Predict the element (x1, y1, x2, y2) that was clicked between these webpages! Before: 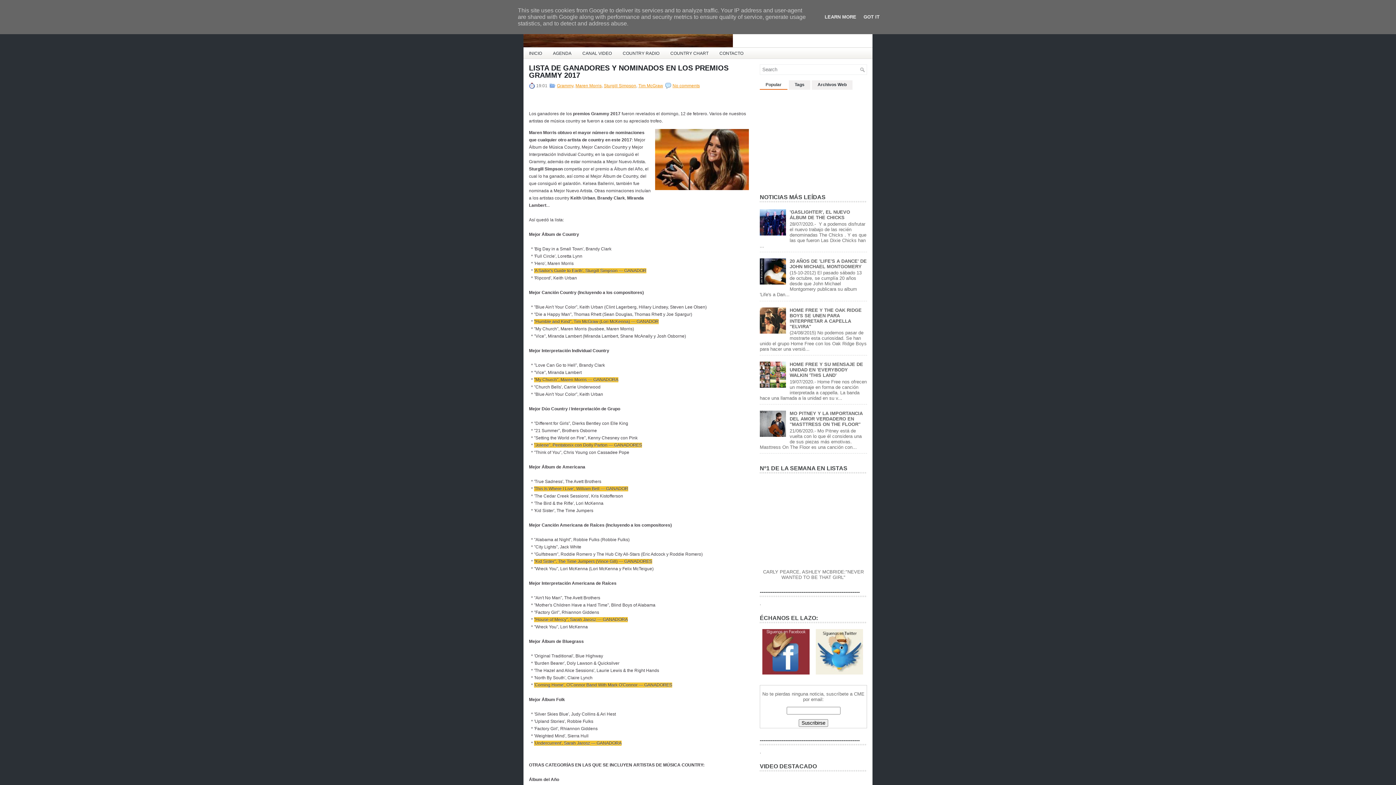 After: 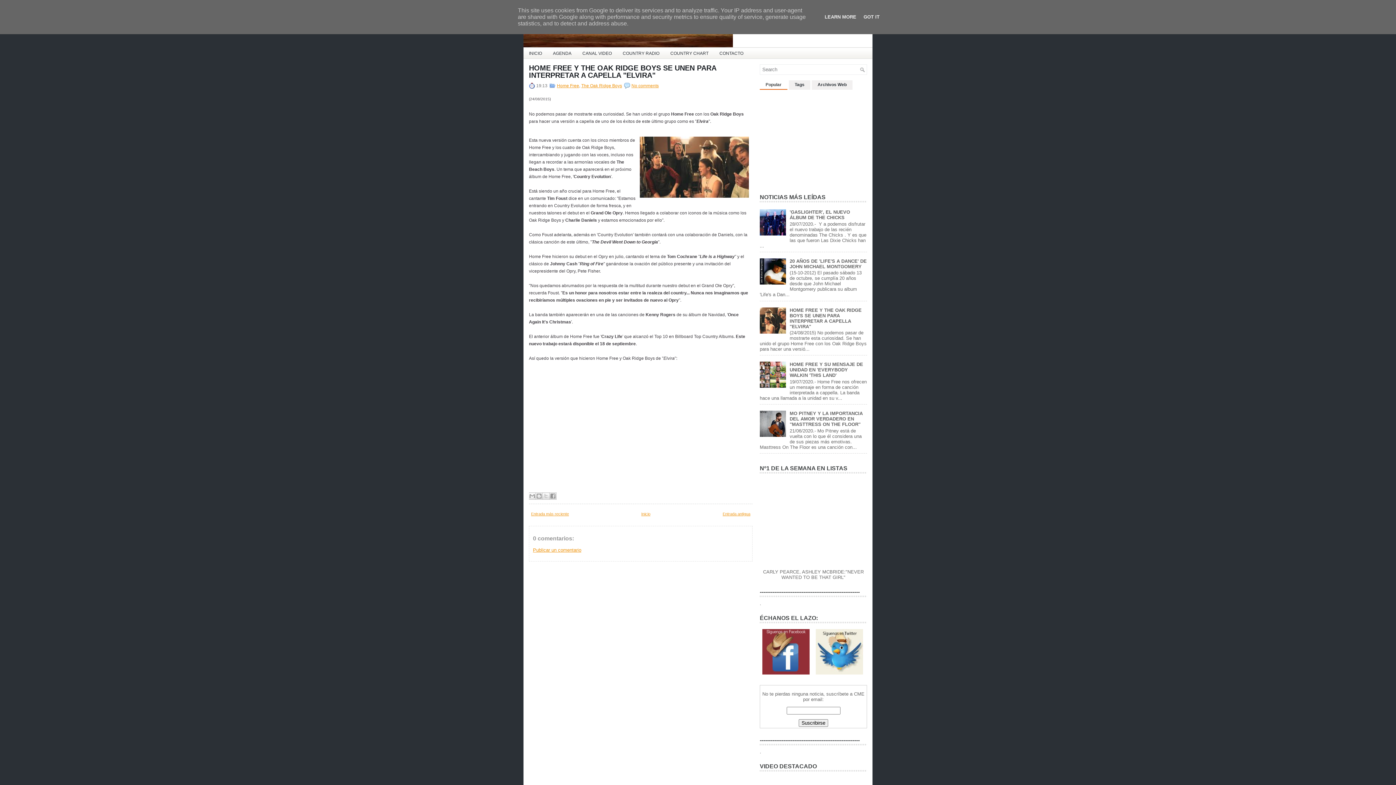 Action: label: HOME FREE Y THE OAK RIDGE BOYS SE UNEN PARA INTERPRETAR A CAPELLA "ELVIRA" bbox: (789, 307, 861, 329)